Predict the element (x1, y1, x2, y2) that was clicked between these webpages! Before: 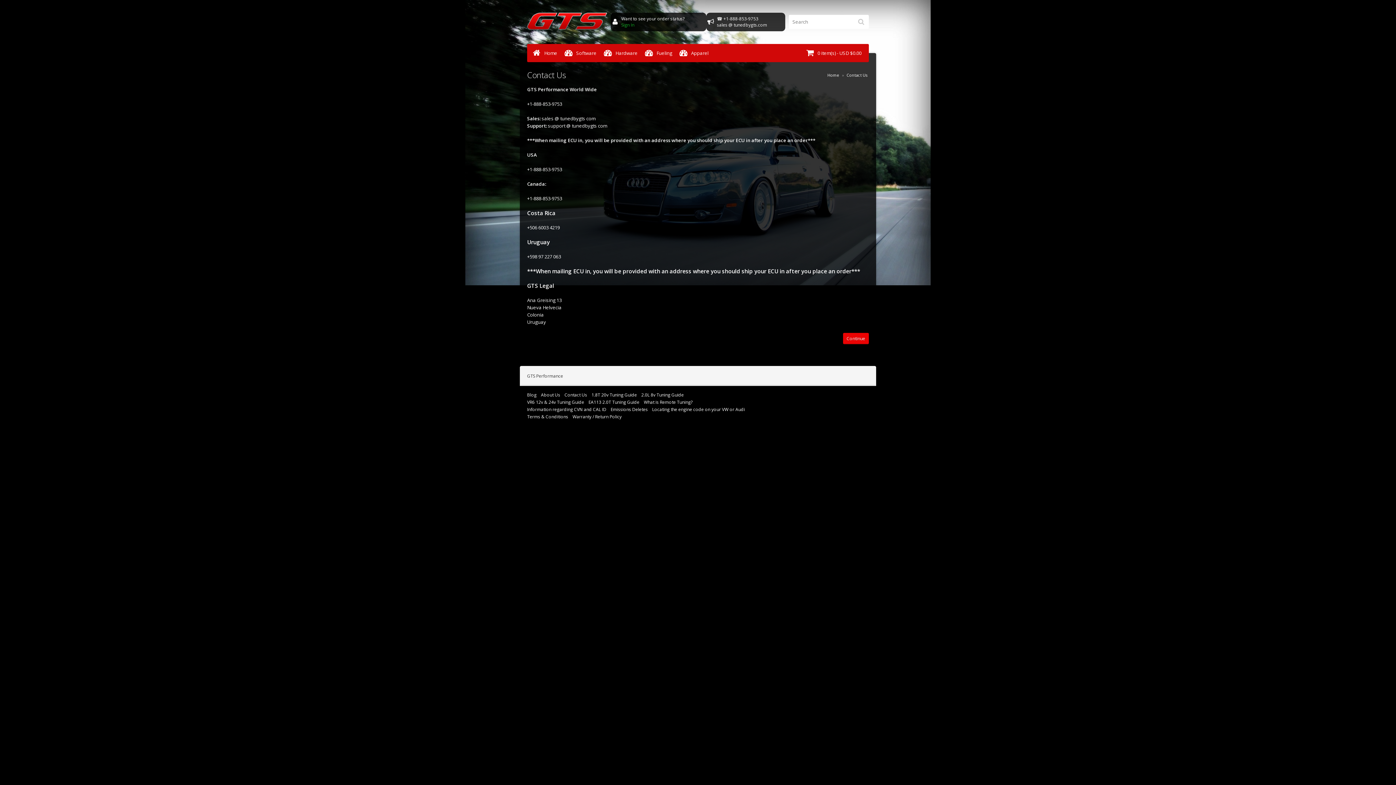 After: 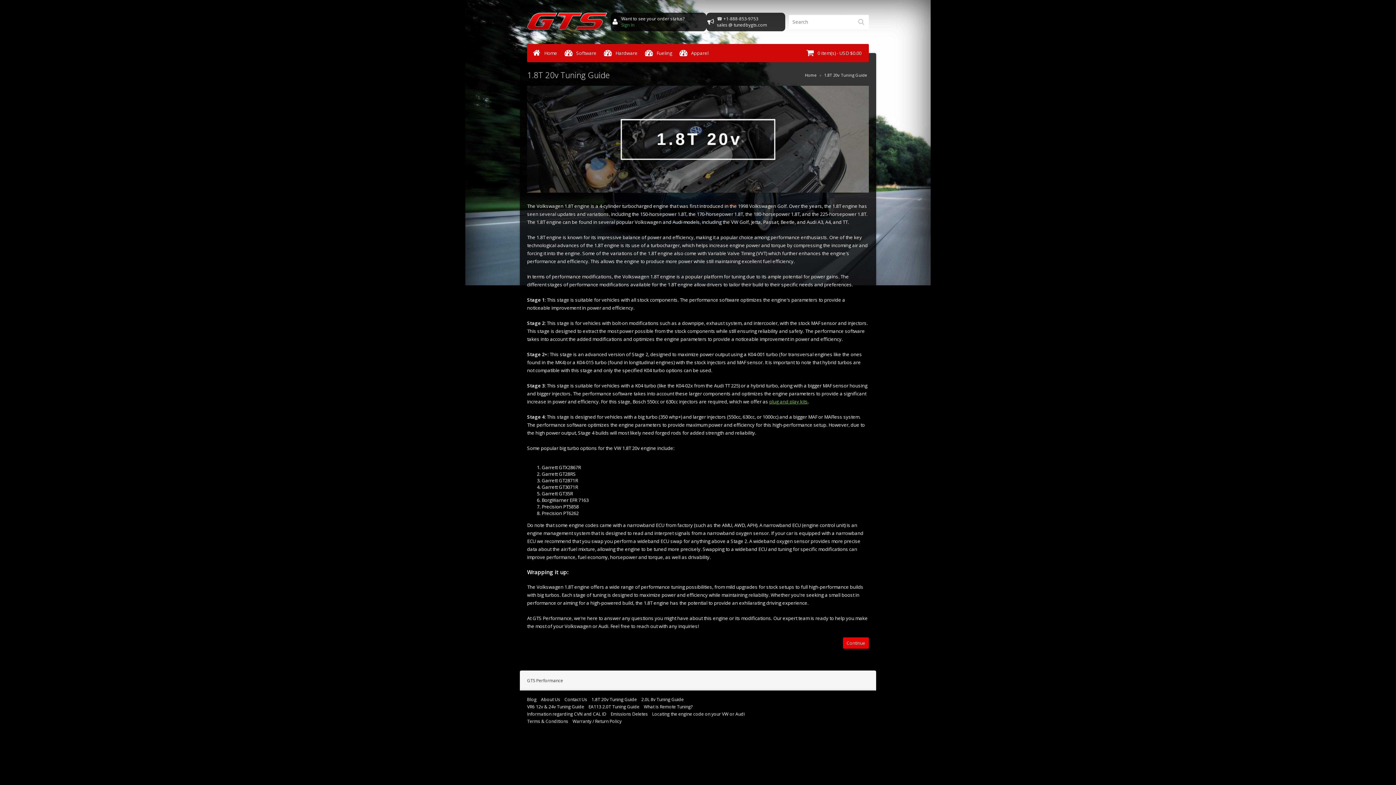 Action: bbox: (591, 391, 637, 398) label: 1.8T 20v Tuning Guide